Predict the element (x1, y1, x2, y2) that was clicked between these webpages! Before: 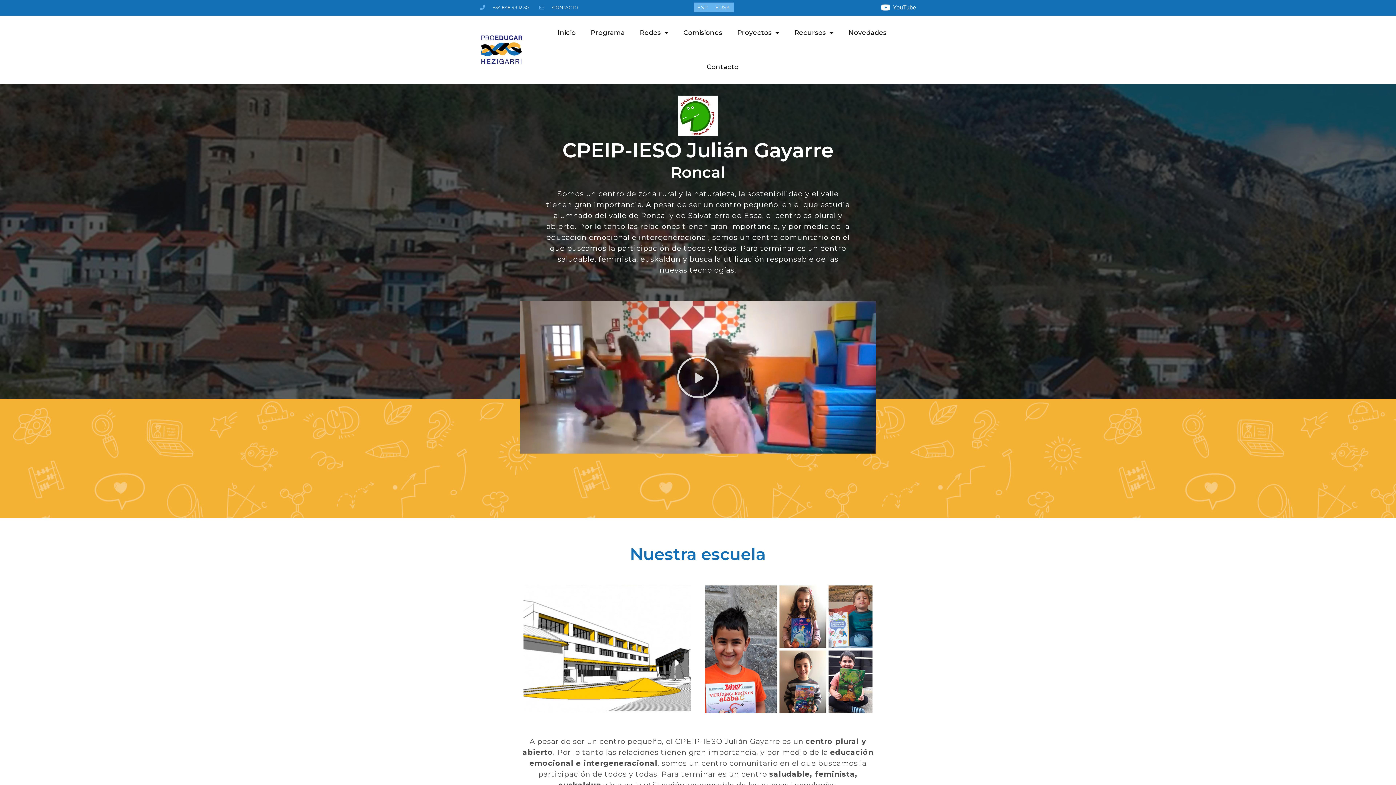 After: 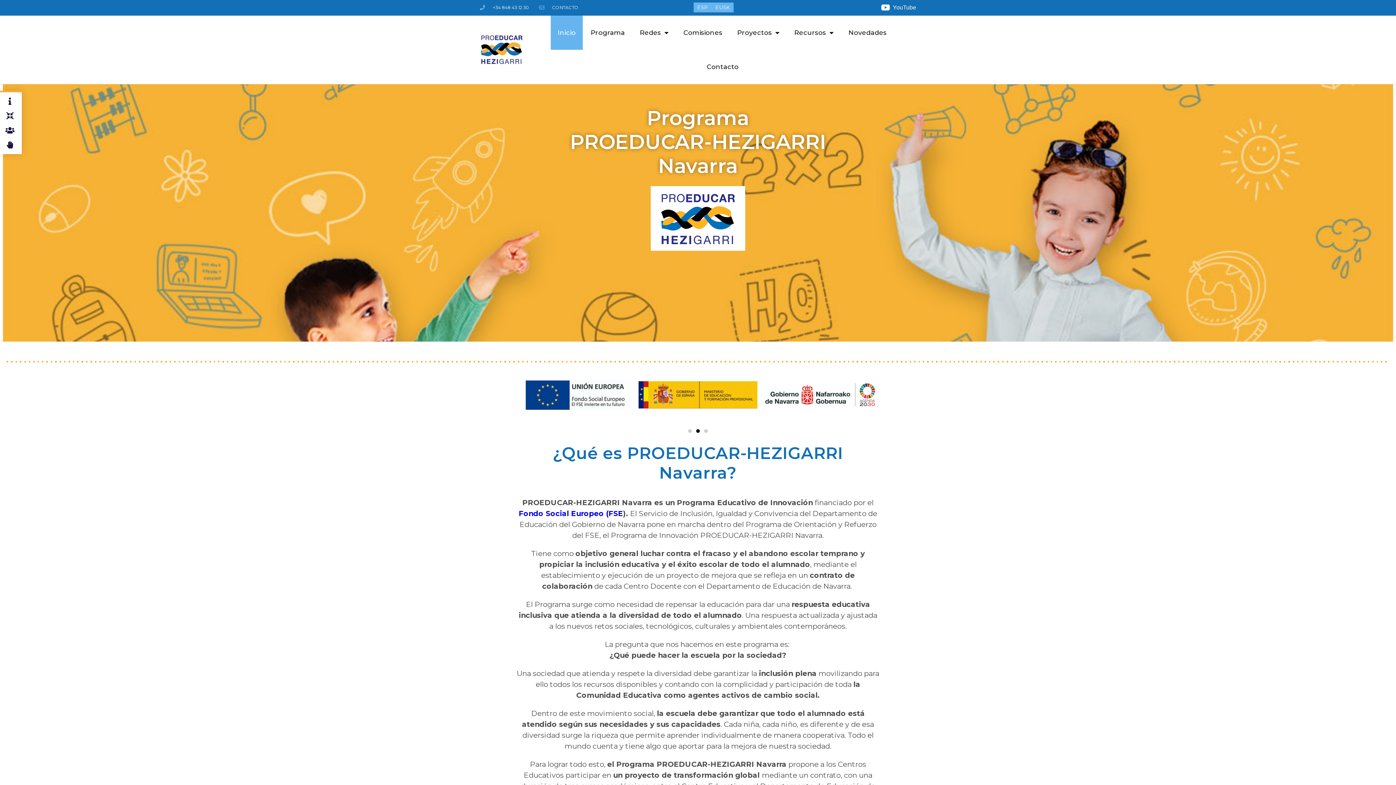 Action: bbox: (550, 15, 582, 49) label: Inicio